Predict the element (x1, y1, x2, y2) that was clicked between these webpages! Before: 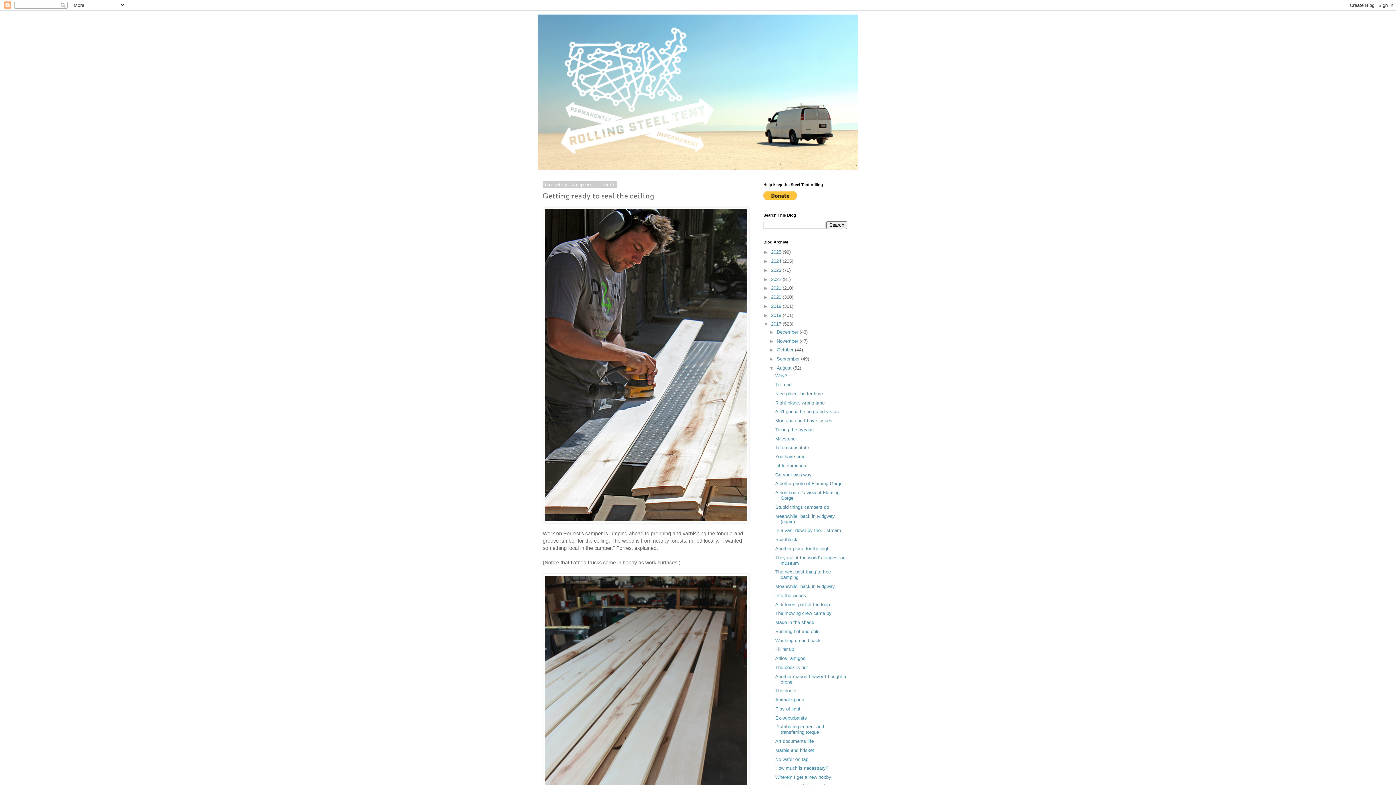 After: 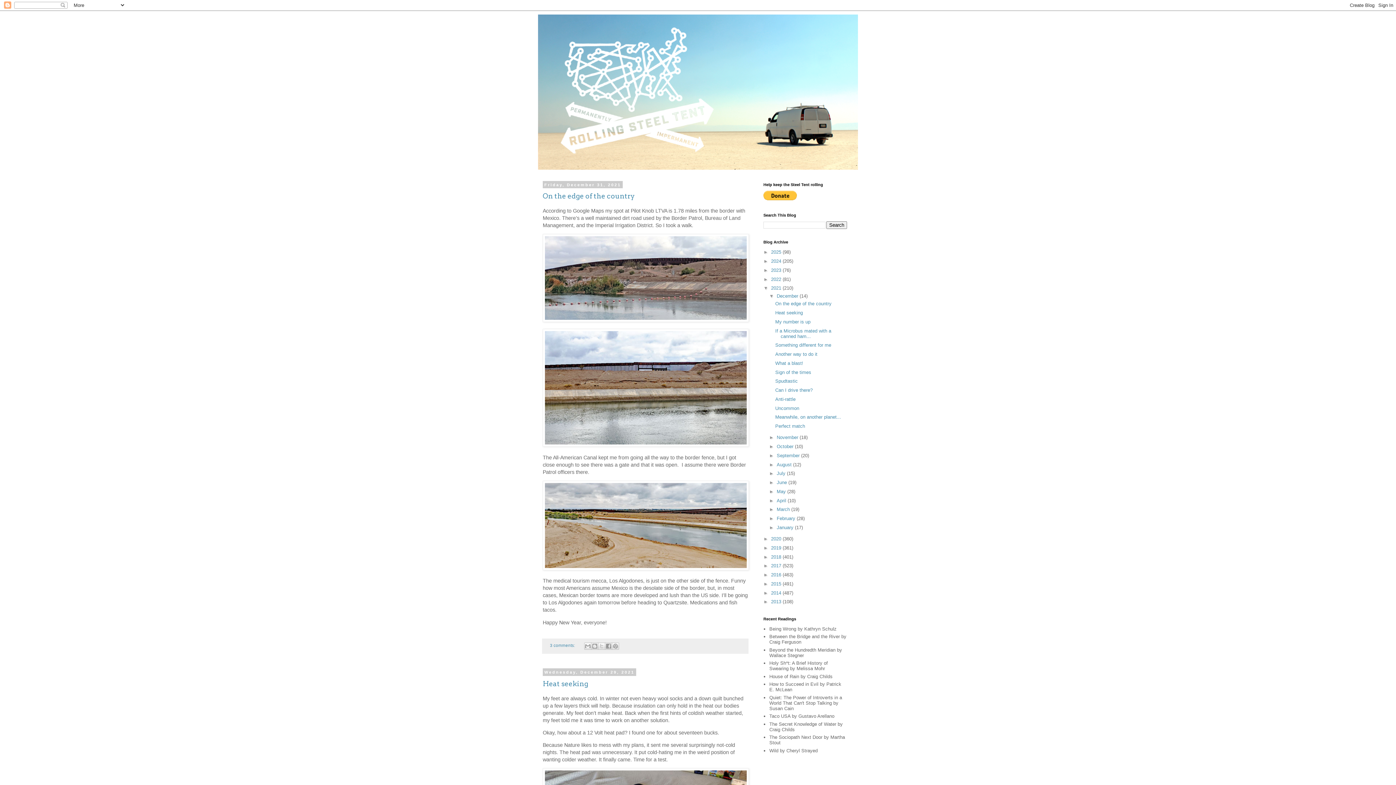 Action: label: 2021  bbox: (771, 285, 782, 291)